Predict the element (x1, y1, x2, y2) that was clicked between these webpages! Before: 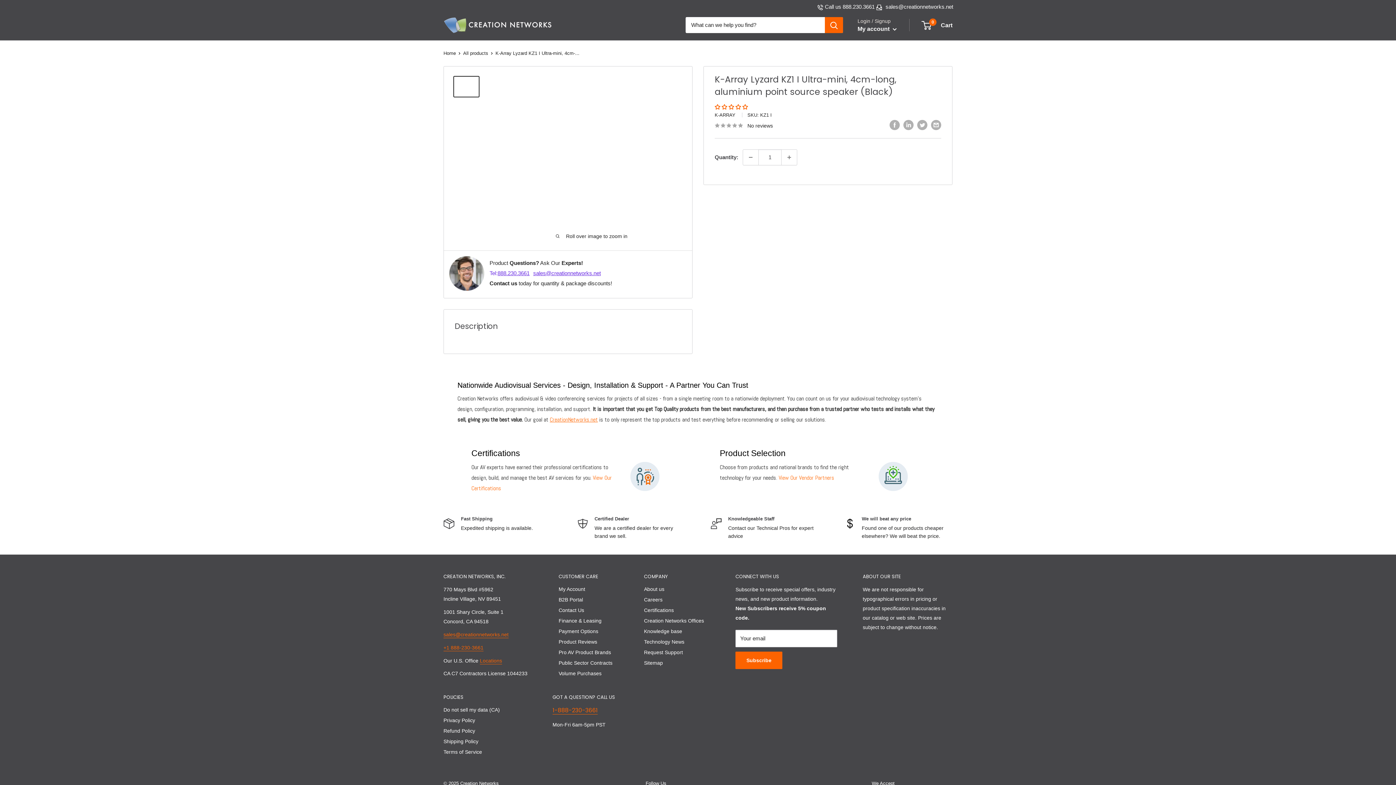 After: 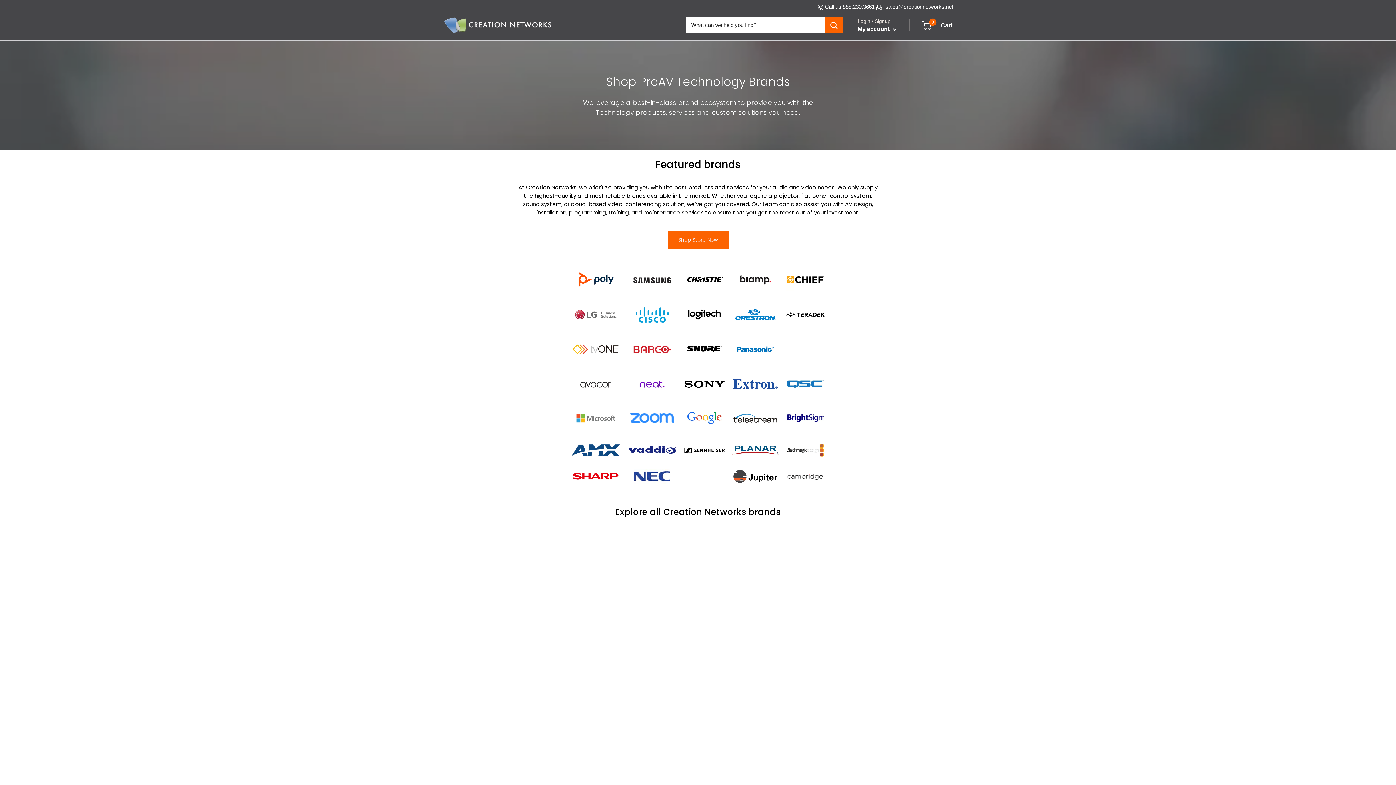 Action: bbox: (879, 462, 908, 491)